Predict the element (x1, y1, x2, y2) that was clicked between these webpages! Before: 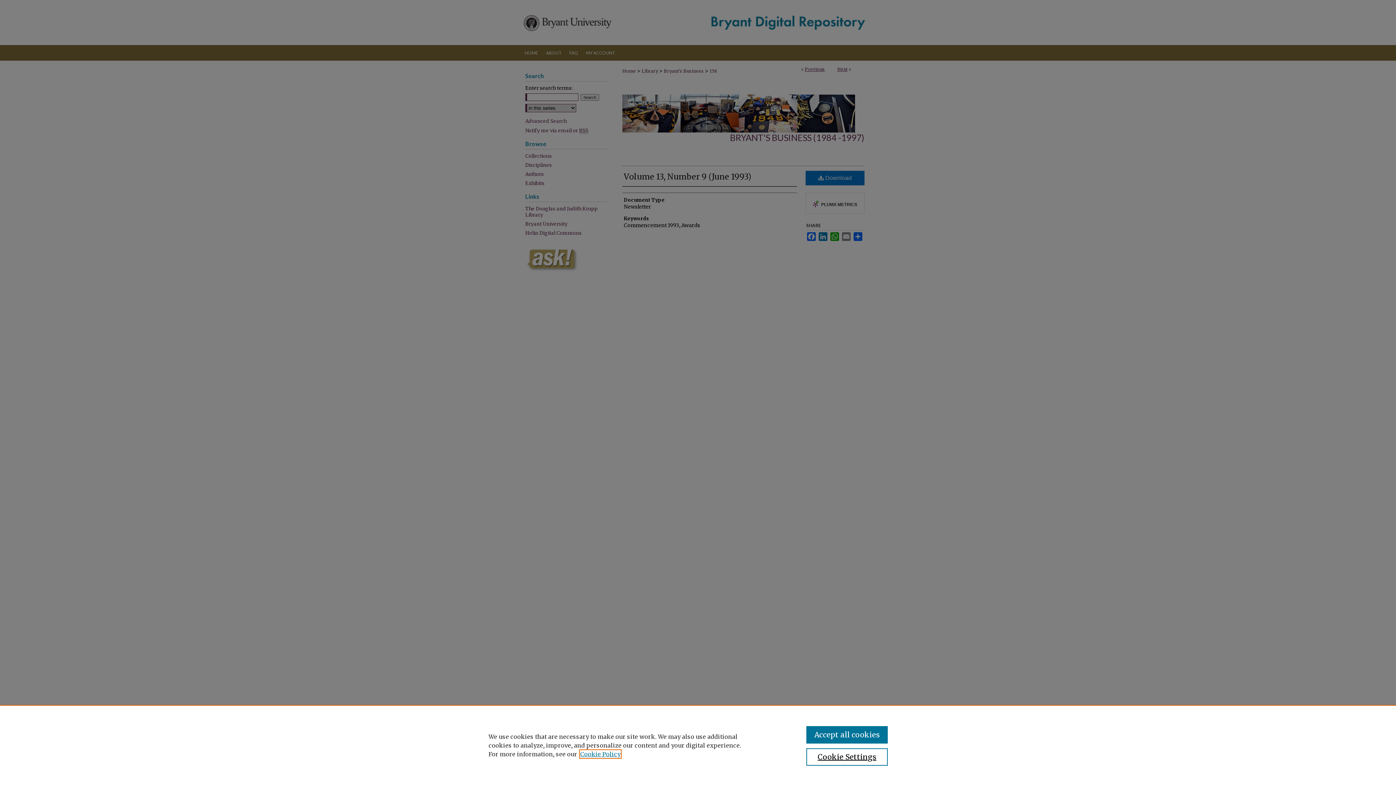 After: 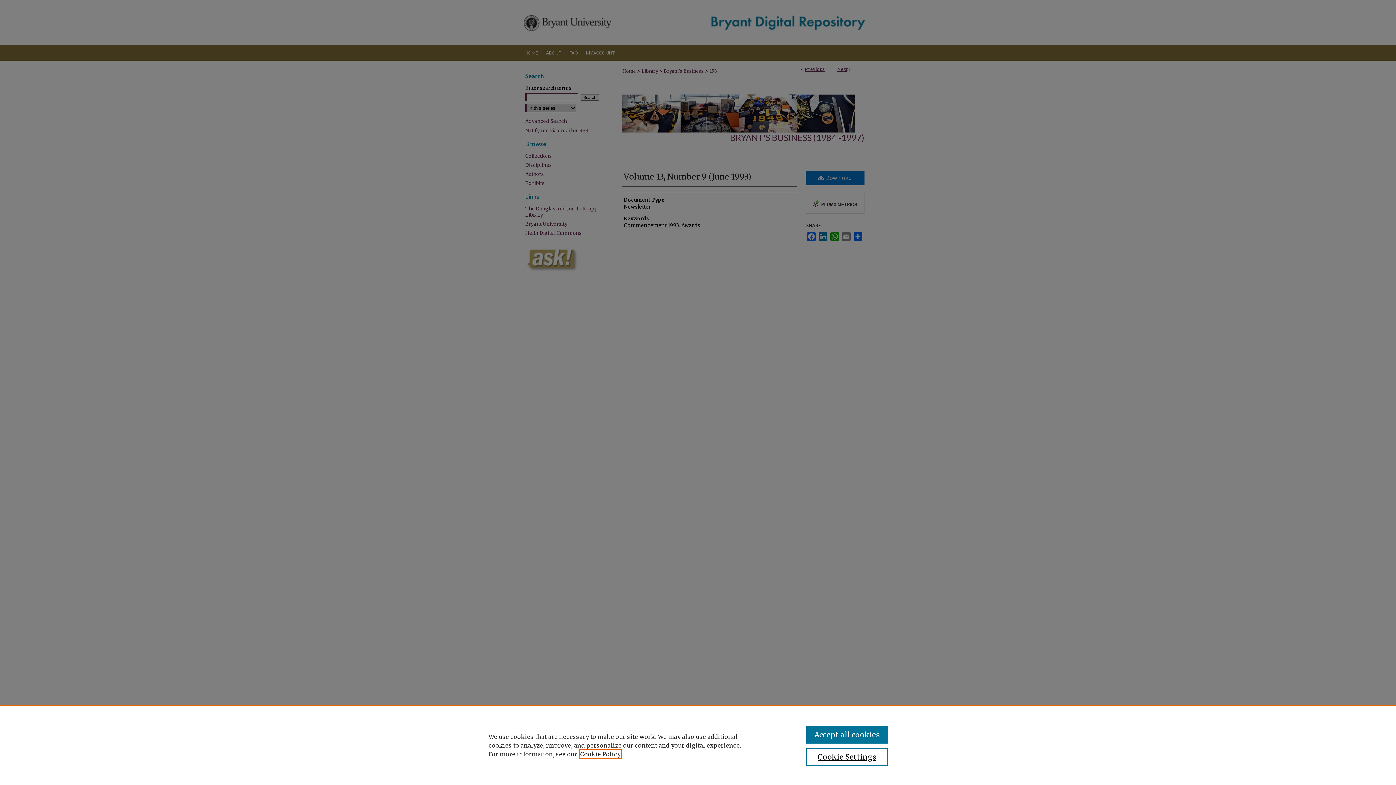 Action: bbox: (580, 750, 620, 758) label: , opens in a new tab